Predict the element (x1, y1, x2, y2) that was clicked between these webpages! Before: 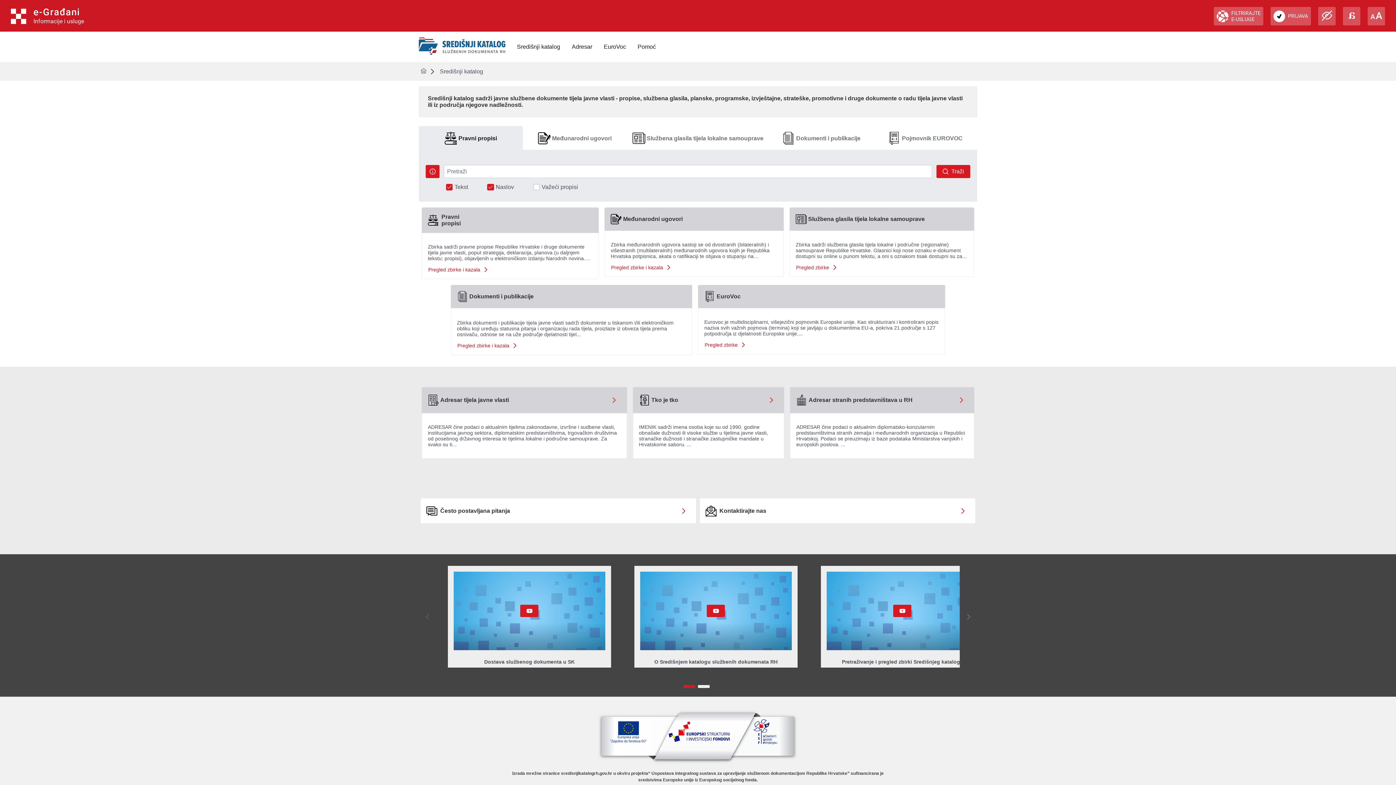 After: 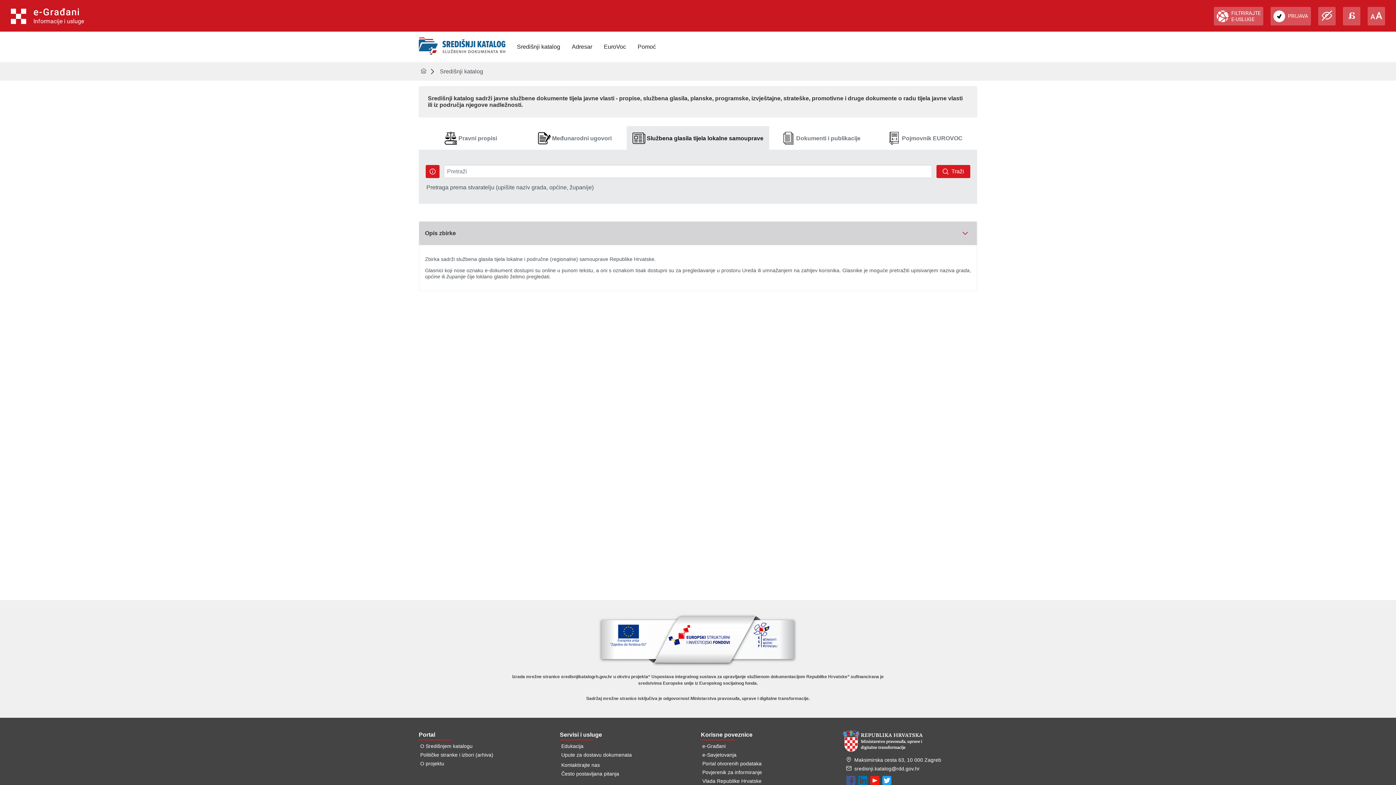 Action: label: Pregled zbirke bbox: (795, 264, 837, 270)